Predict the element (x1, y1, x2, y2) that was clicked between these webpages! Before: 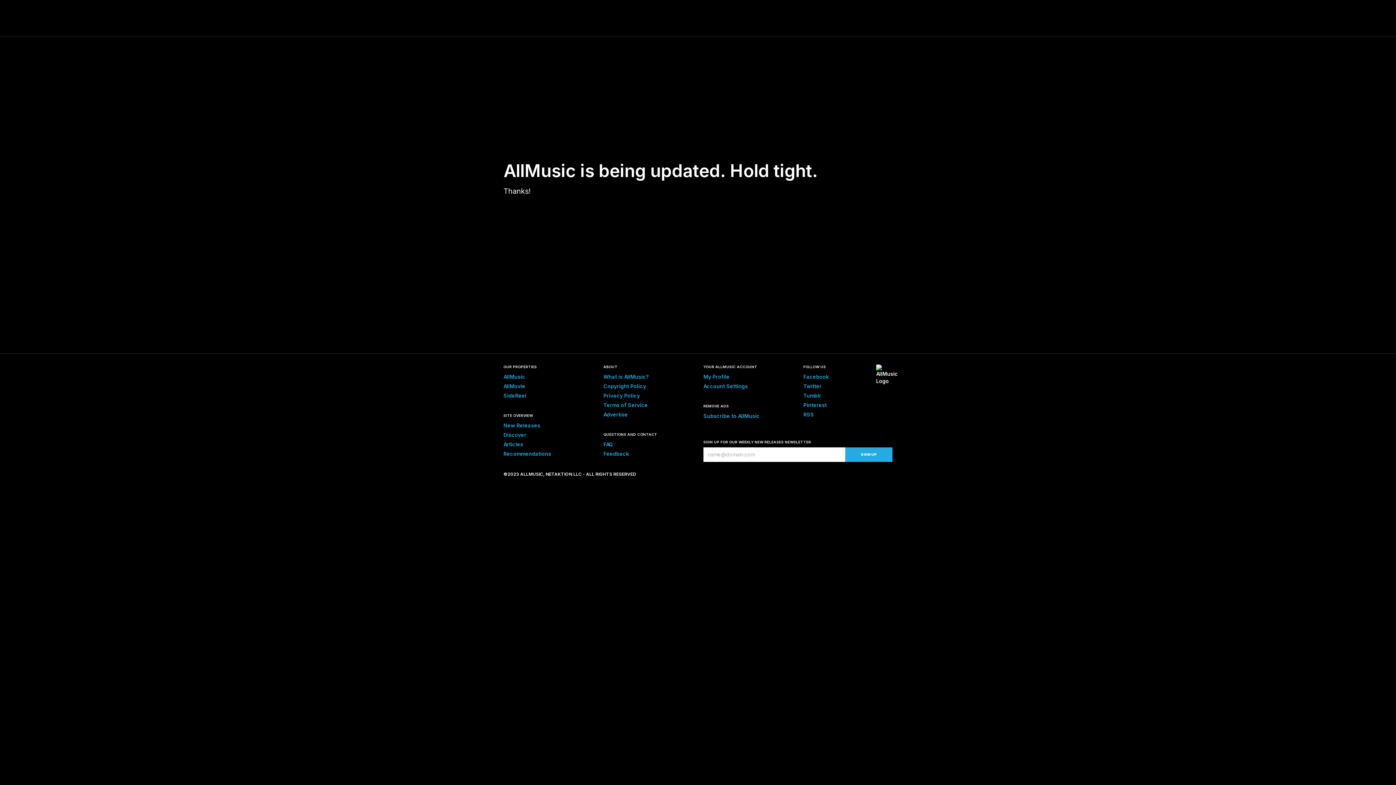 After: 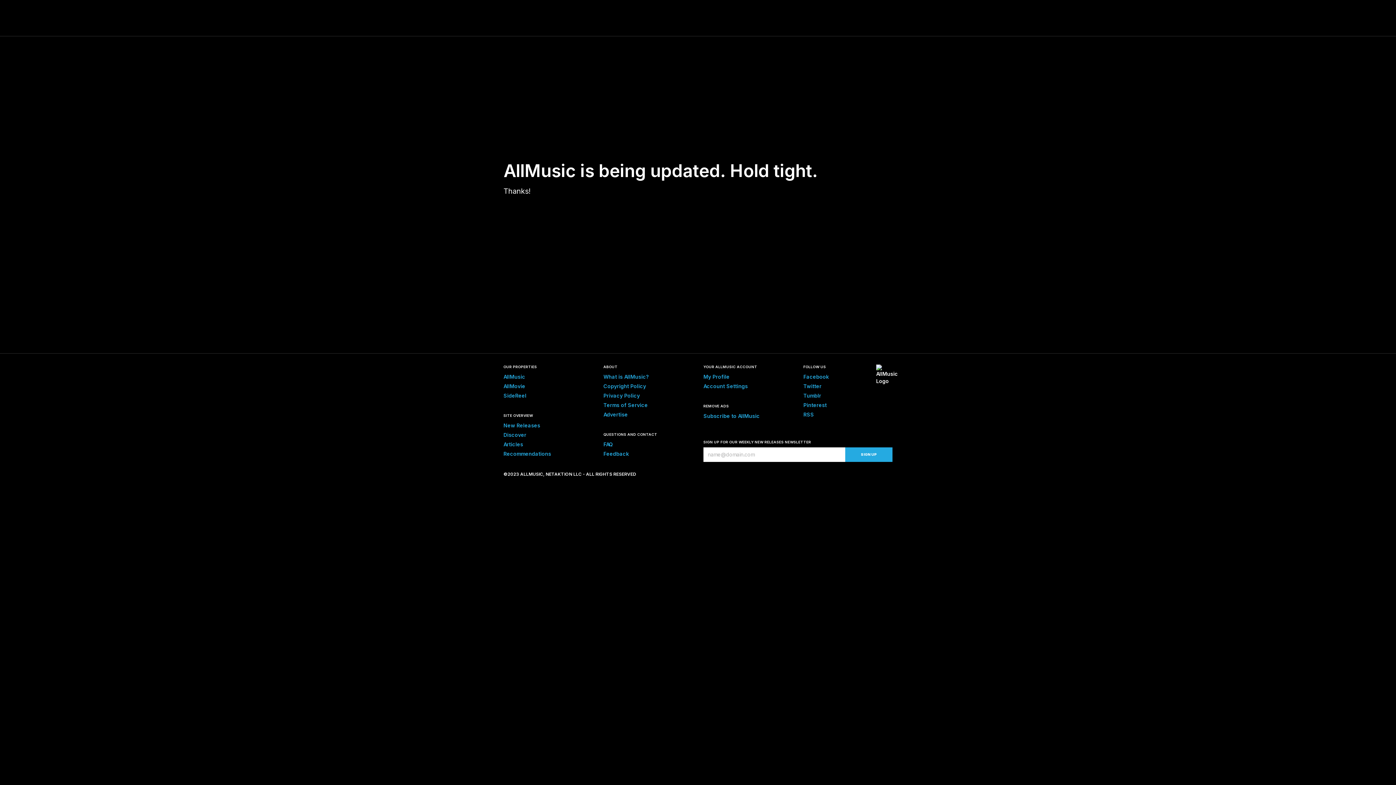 Action: label: What is AllMusic? bbox: (603, 373, 649, 380)